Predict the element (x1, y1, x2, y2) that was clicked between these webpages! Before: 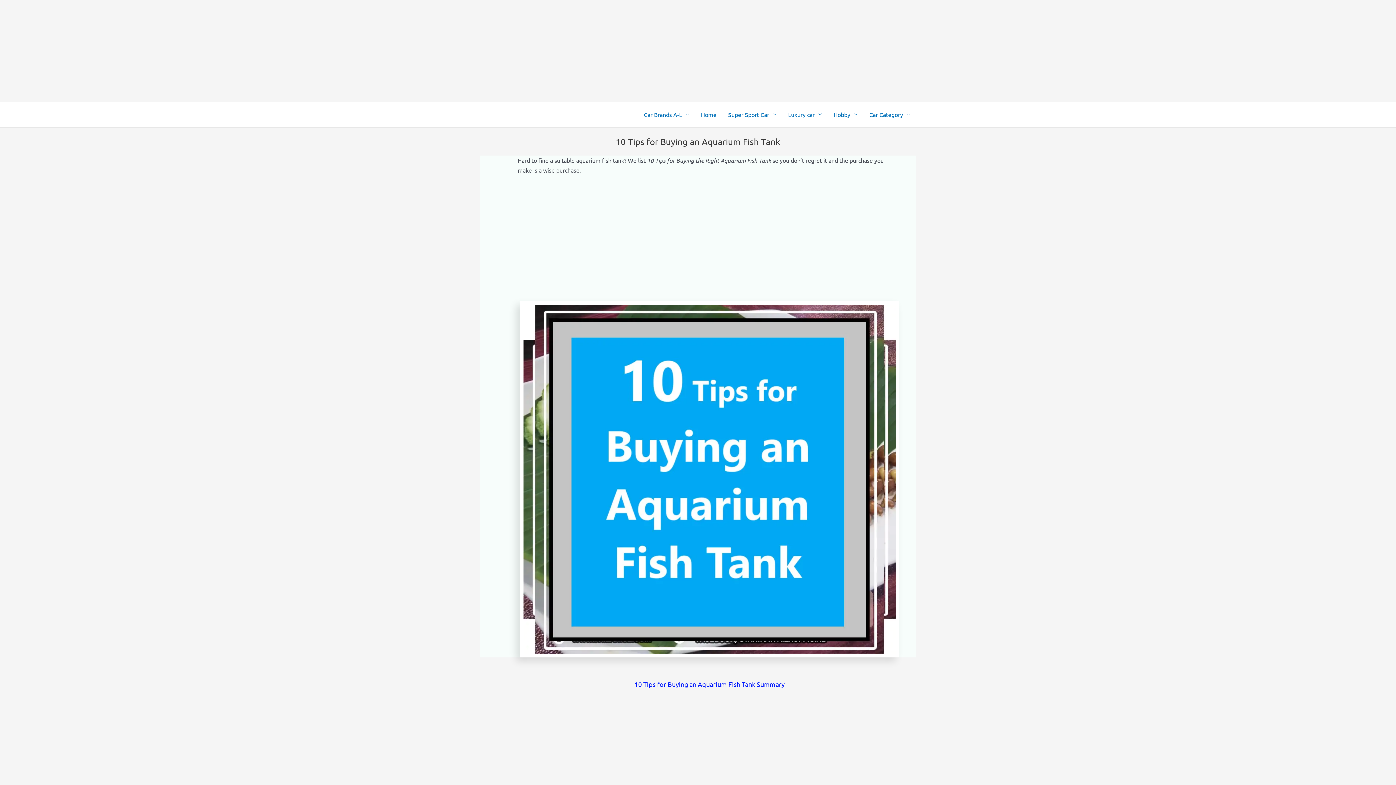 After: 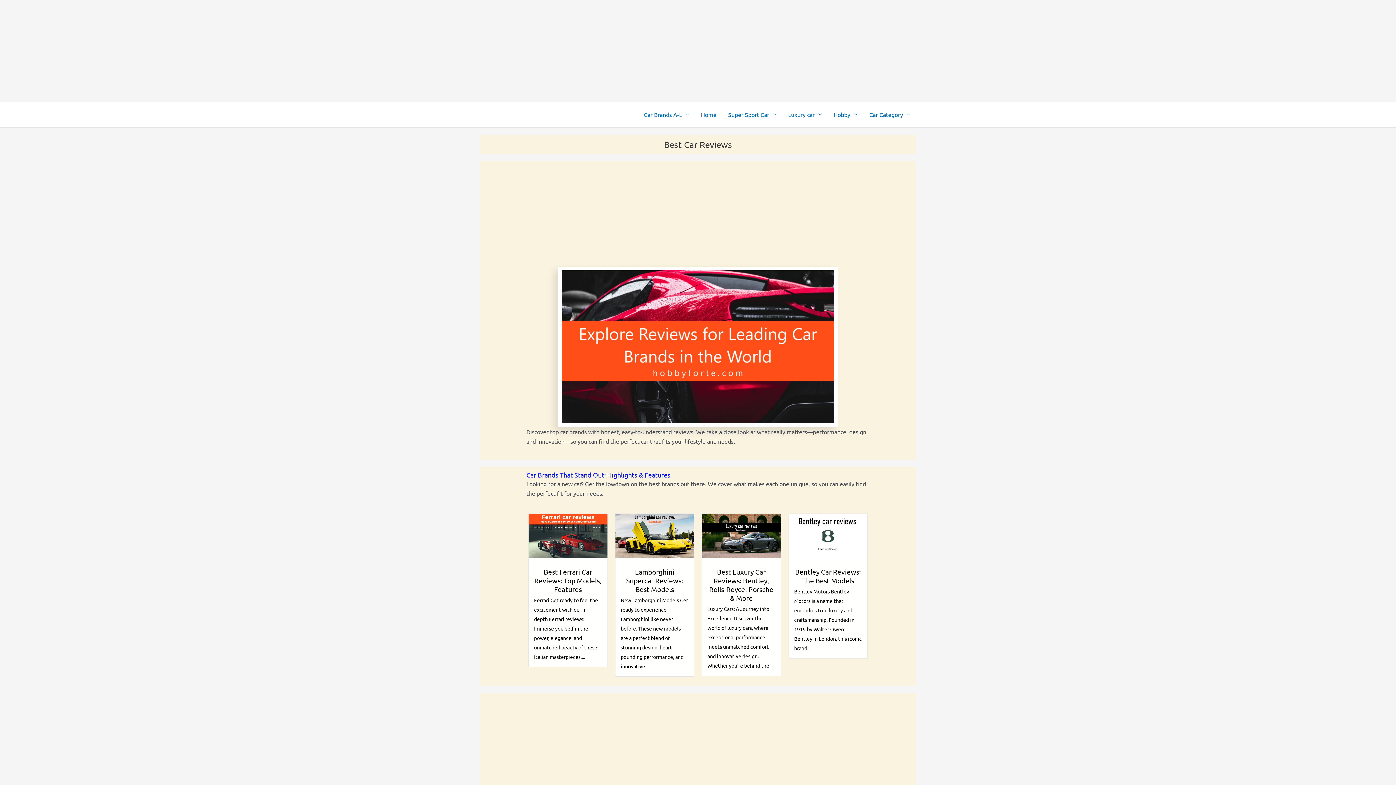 Action: label: Car Brands A-L bbox: (638, 101, 695, 127)